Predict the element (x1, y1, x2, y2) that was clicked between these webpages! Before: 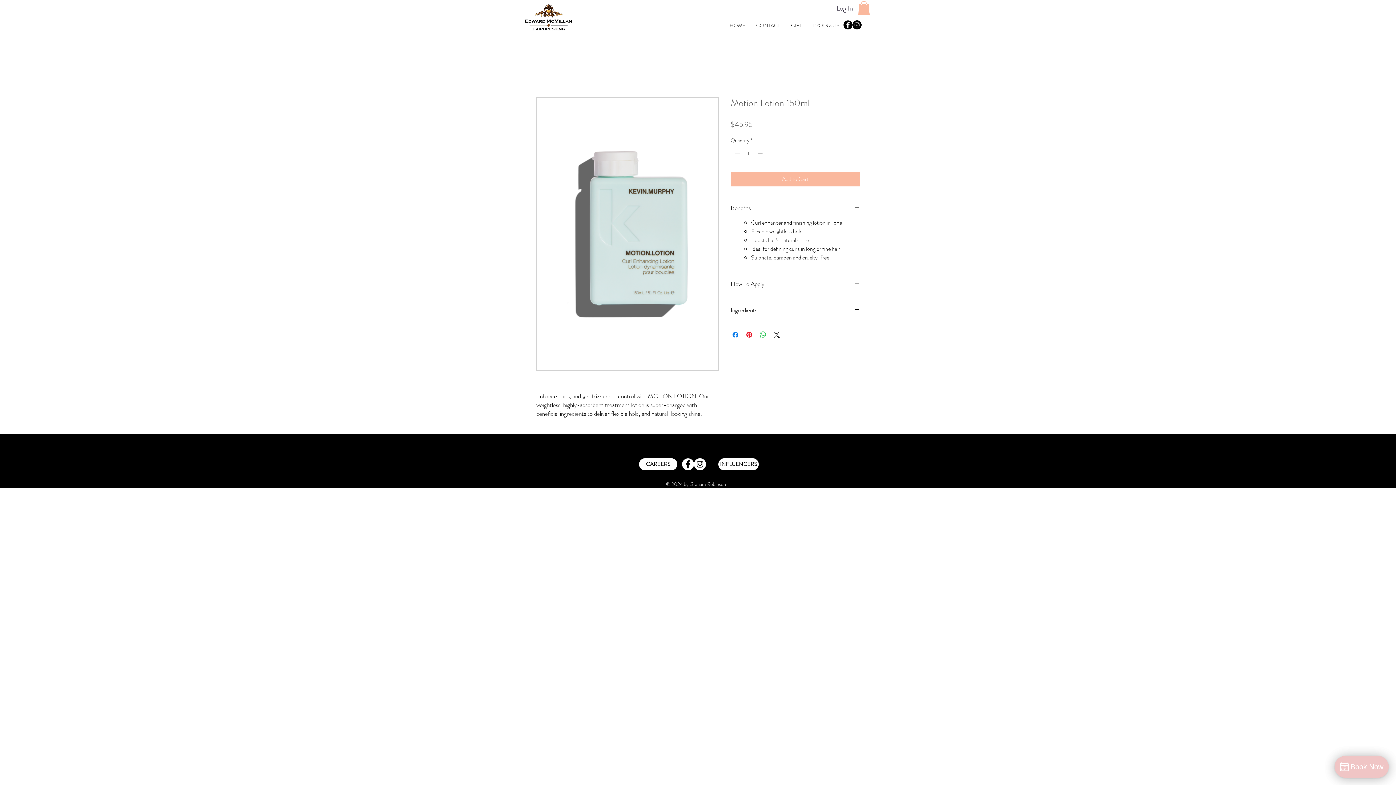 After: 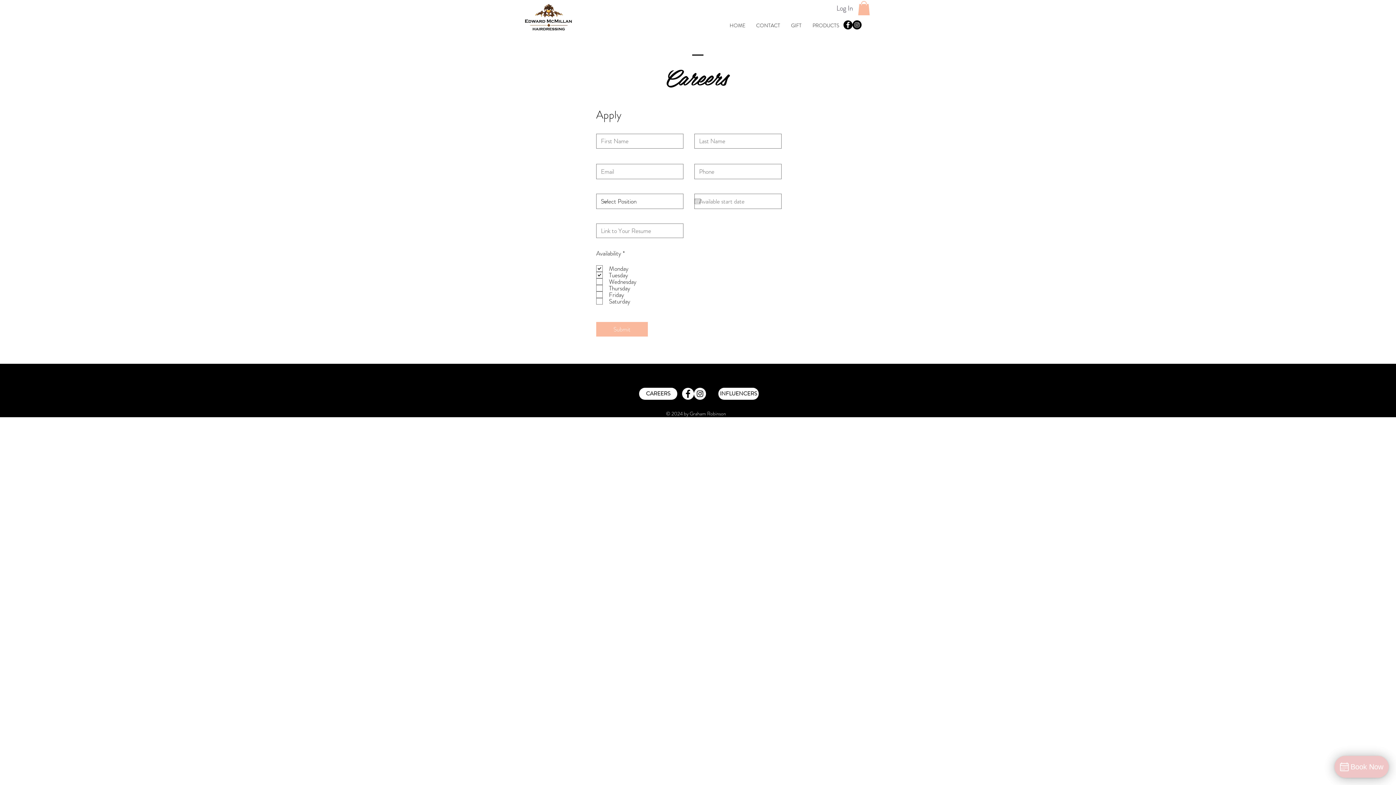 Action: label: CAREERS bbox: (639, 458, 677, 470)